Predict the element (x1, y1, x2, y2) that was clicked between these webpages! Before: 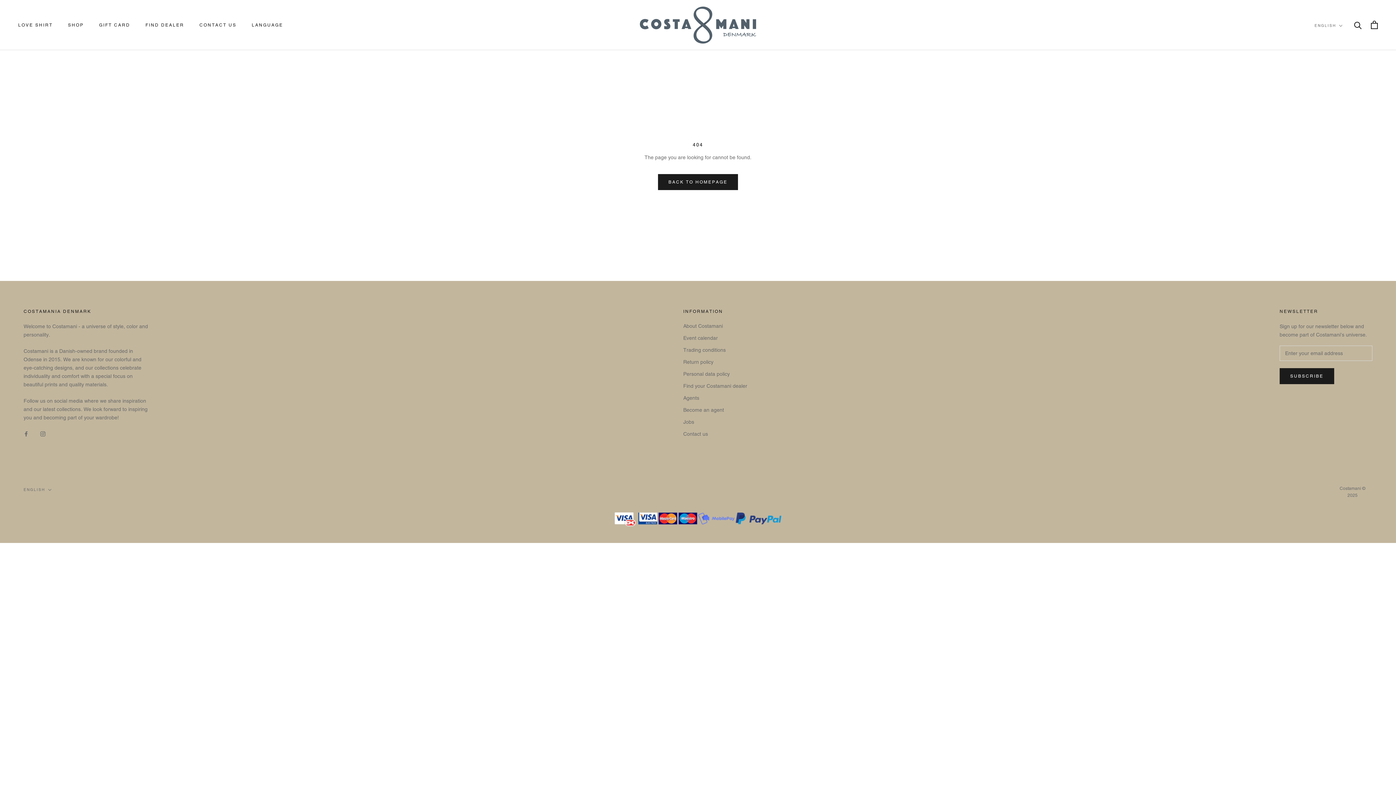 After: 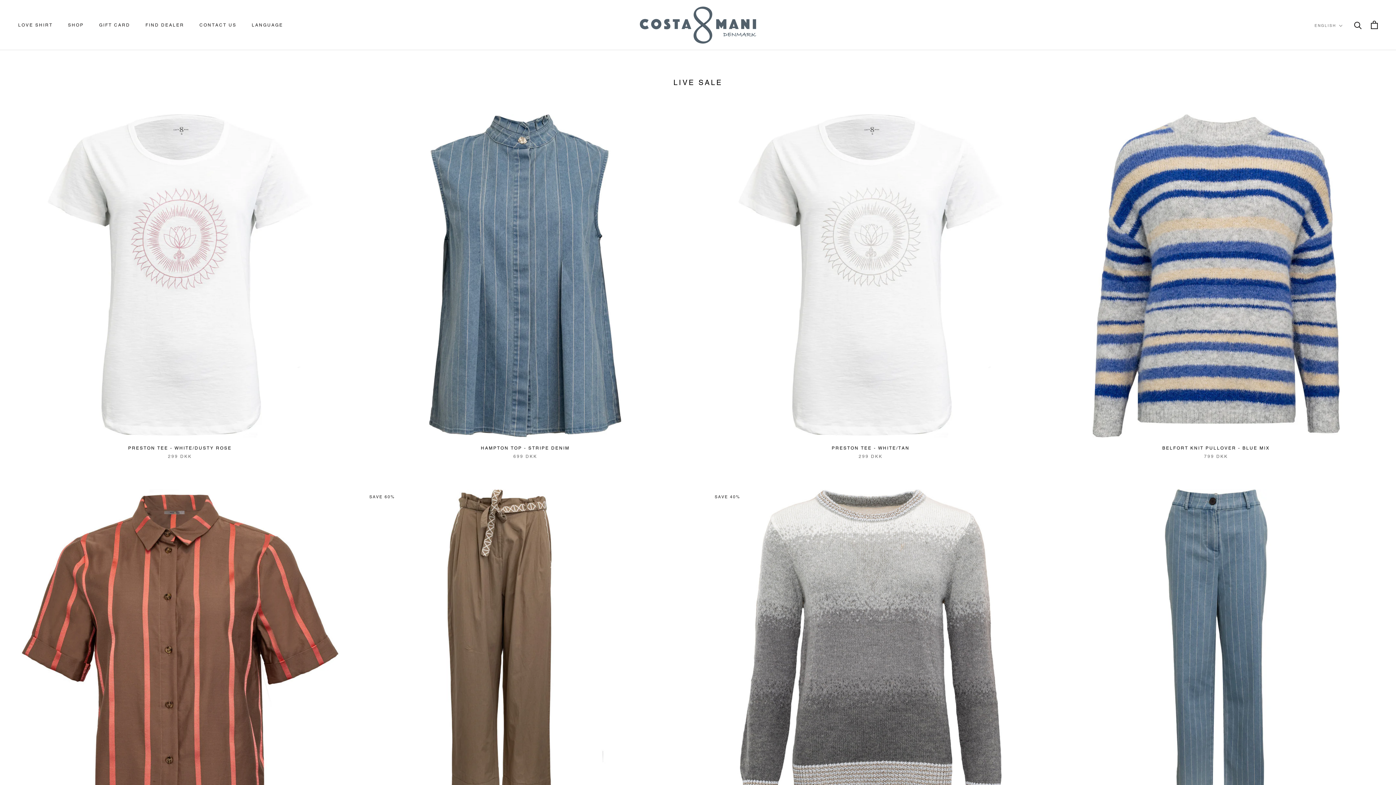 Action: bbox: (683, 370, 747, 378) label: Personal data policy